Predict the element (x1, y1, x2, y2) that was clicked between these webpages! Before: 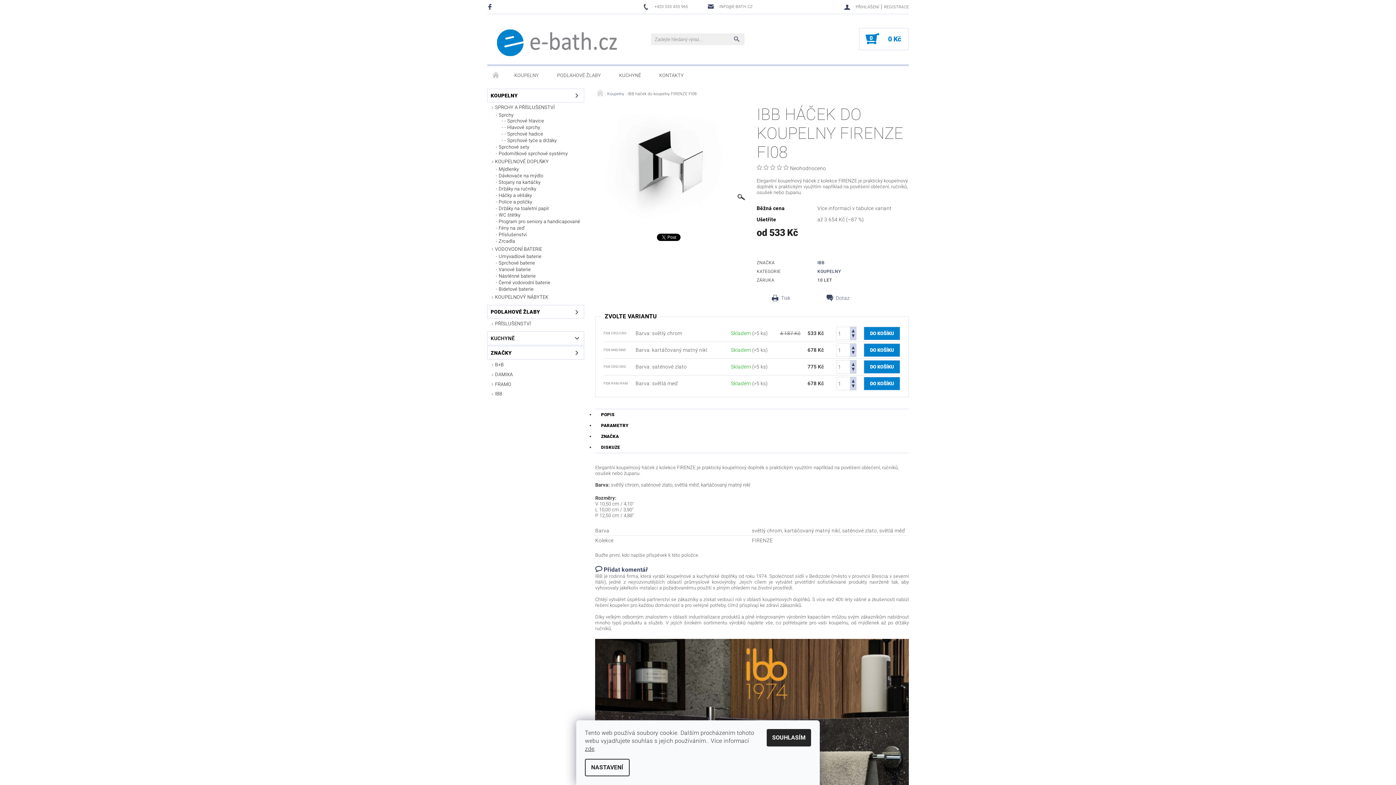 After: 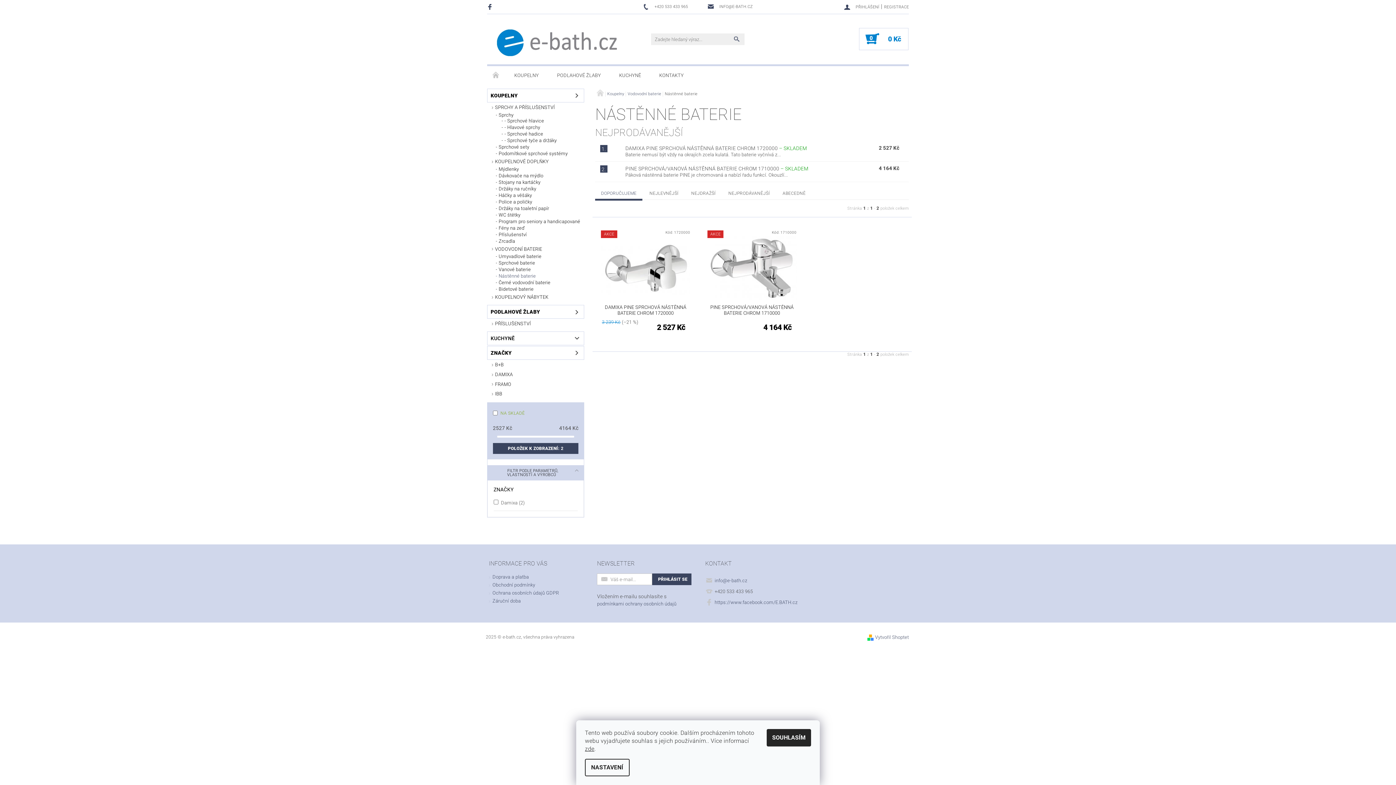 Action: bbox: (493, 273, 584, 279) label: Nástěnné baterie